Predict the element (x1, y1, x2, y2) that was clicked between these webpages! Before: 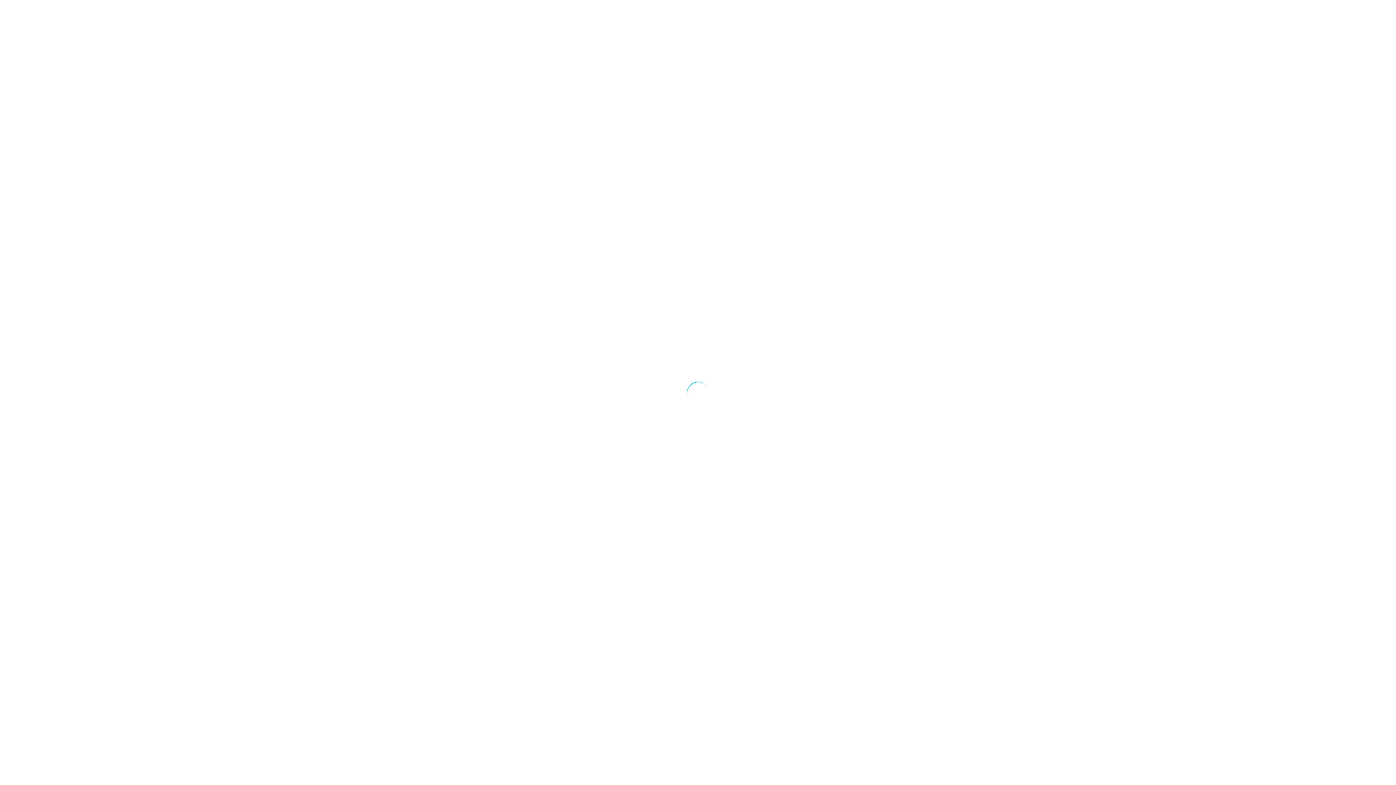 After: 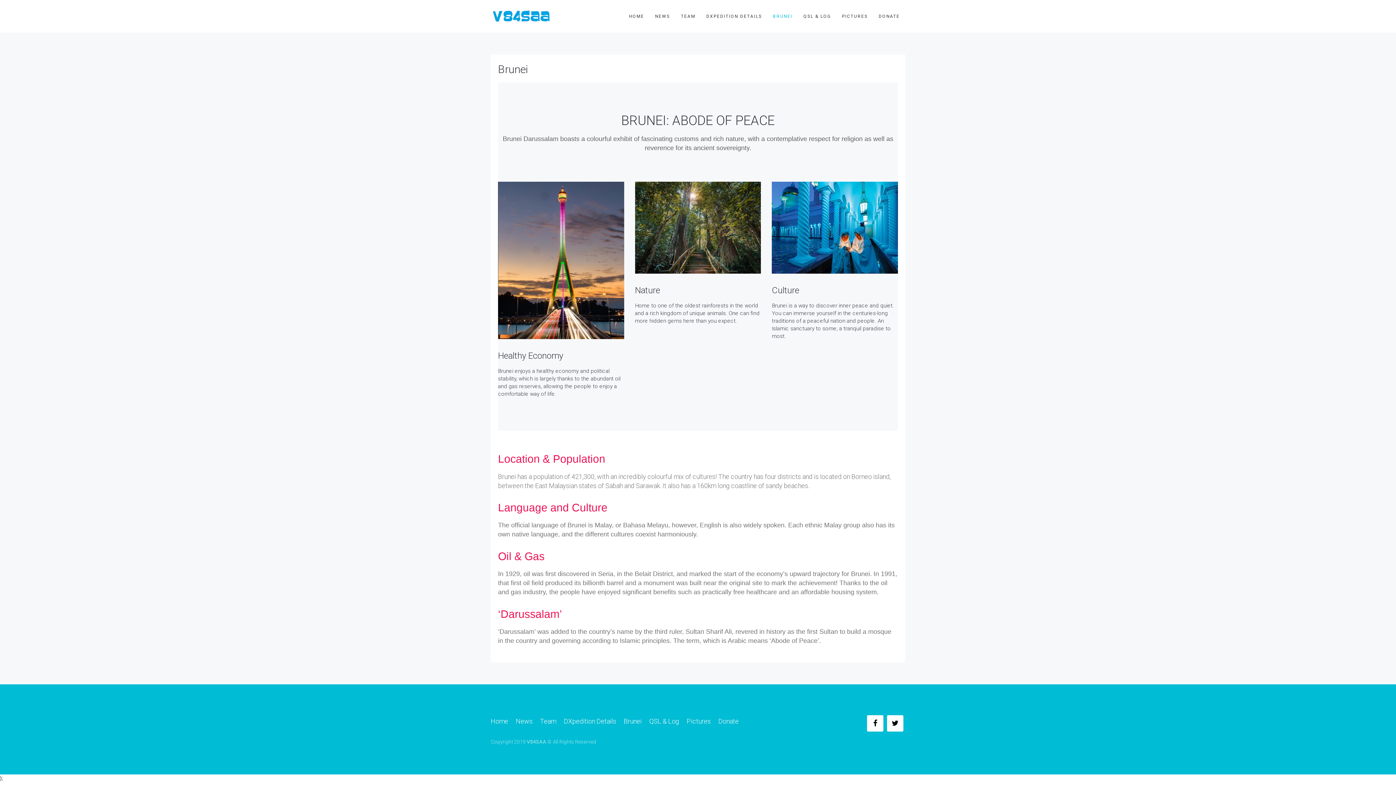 Action: label: BRUNEI bbox: (767, 0, 798, 32)